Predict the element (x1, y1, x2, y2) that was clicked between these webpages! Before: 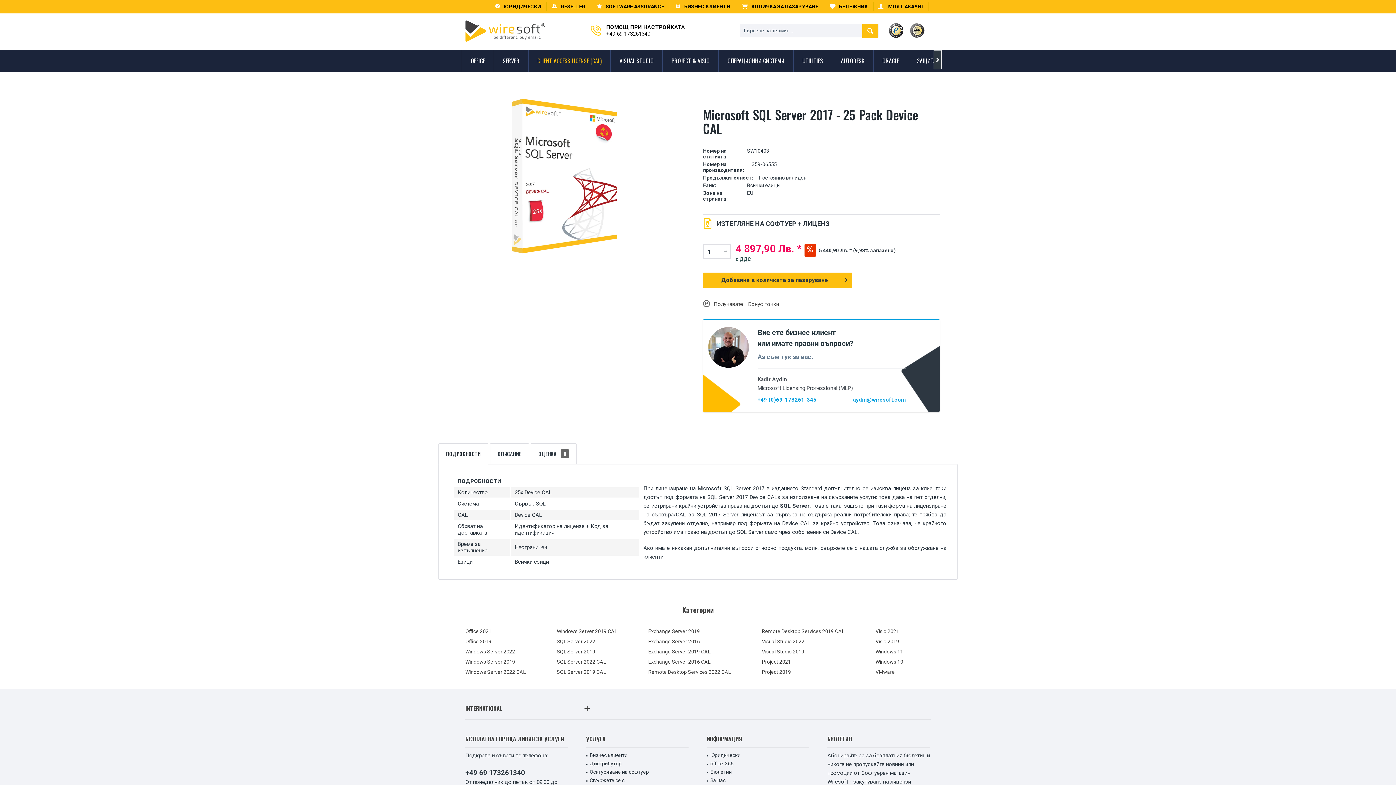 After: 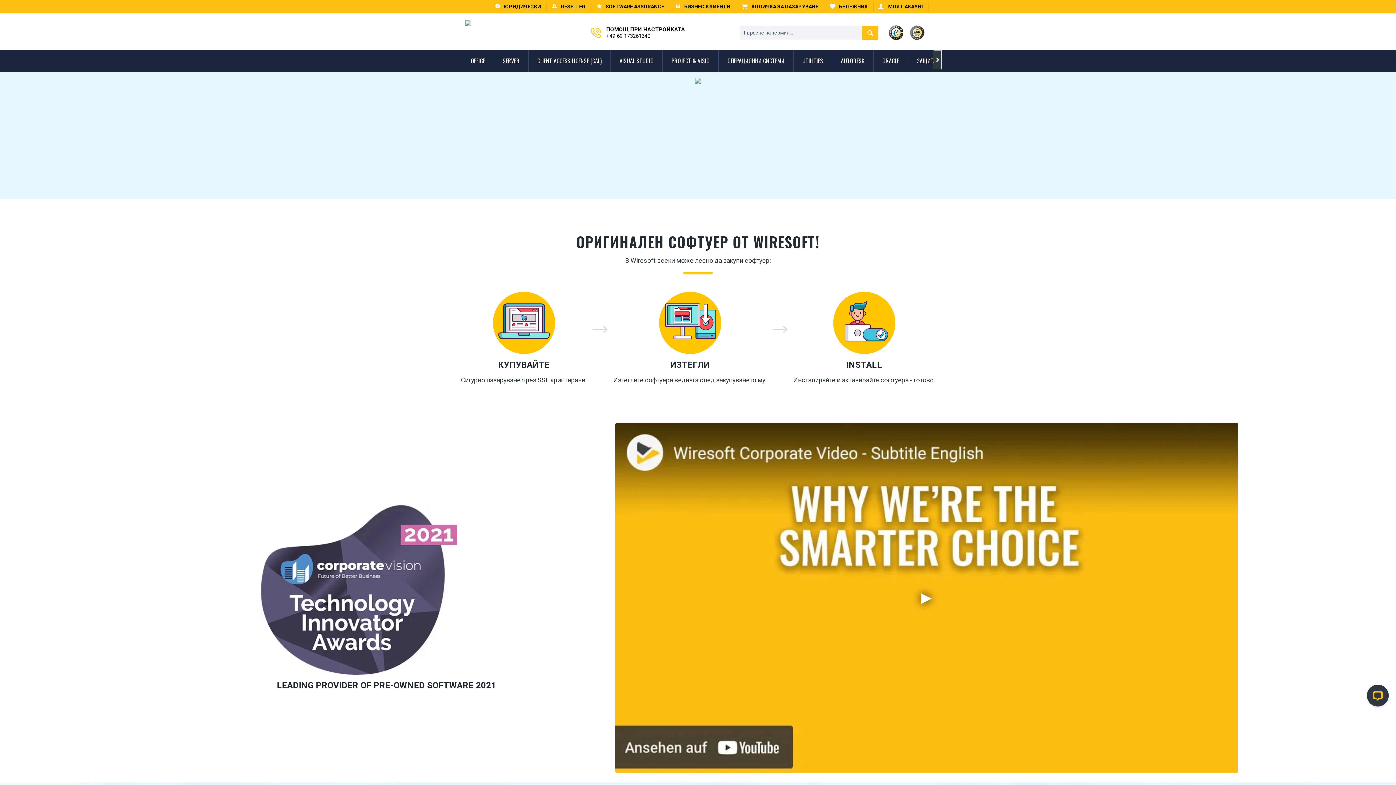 Action: bbox: (465, 628, 553, 634) label: Office 2021